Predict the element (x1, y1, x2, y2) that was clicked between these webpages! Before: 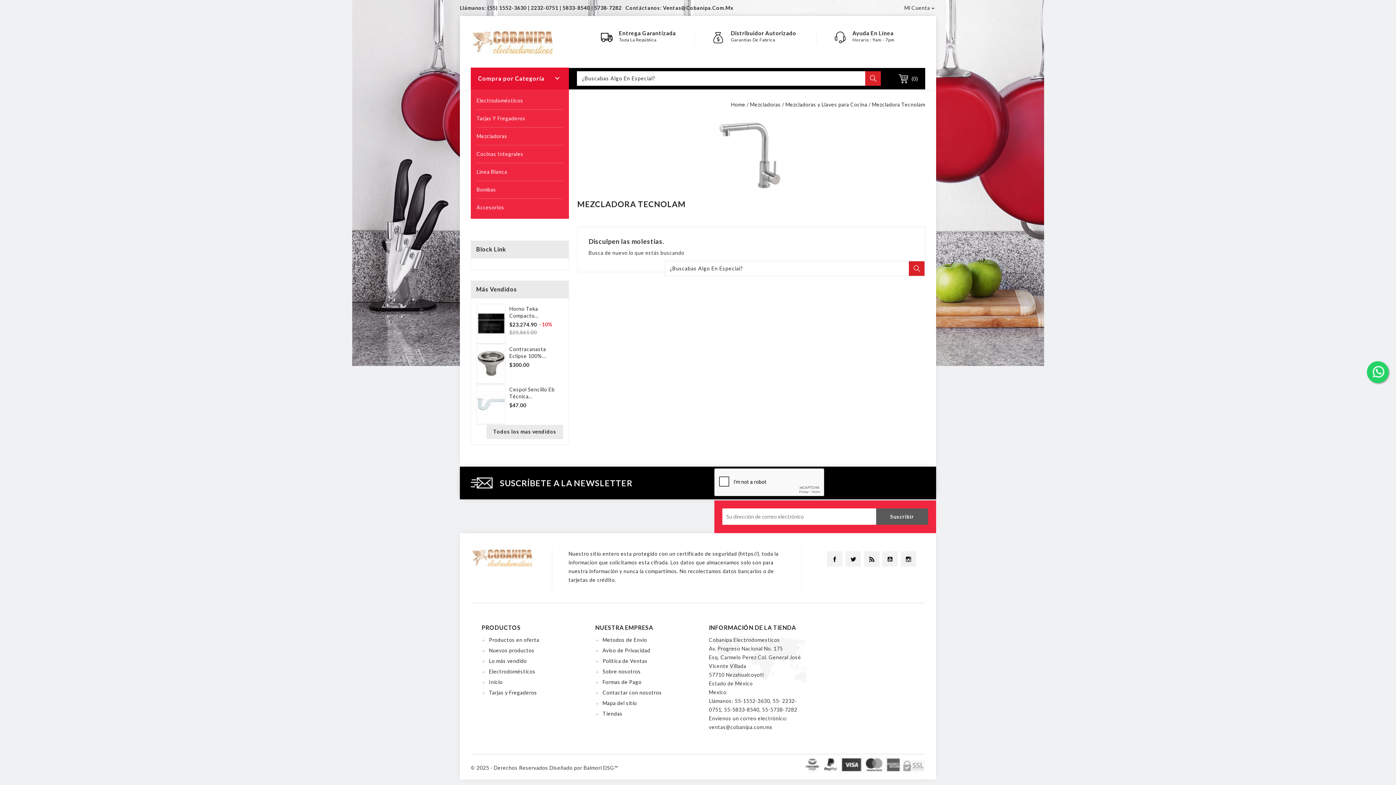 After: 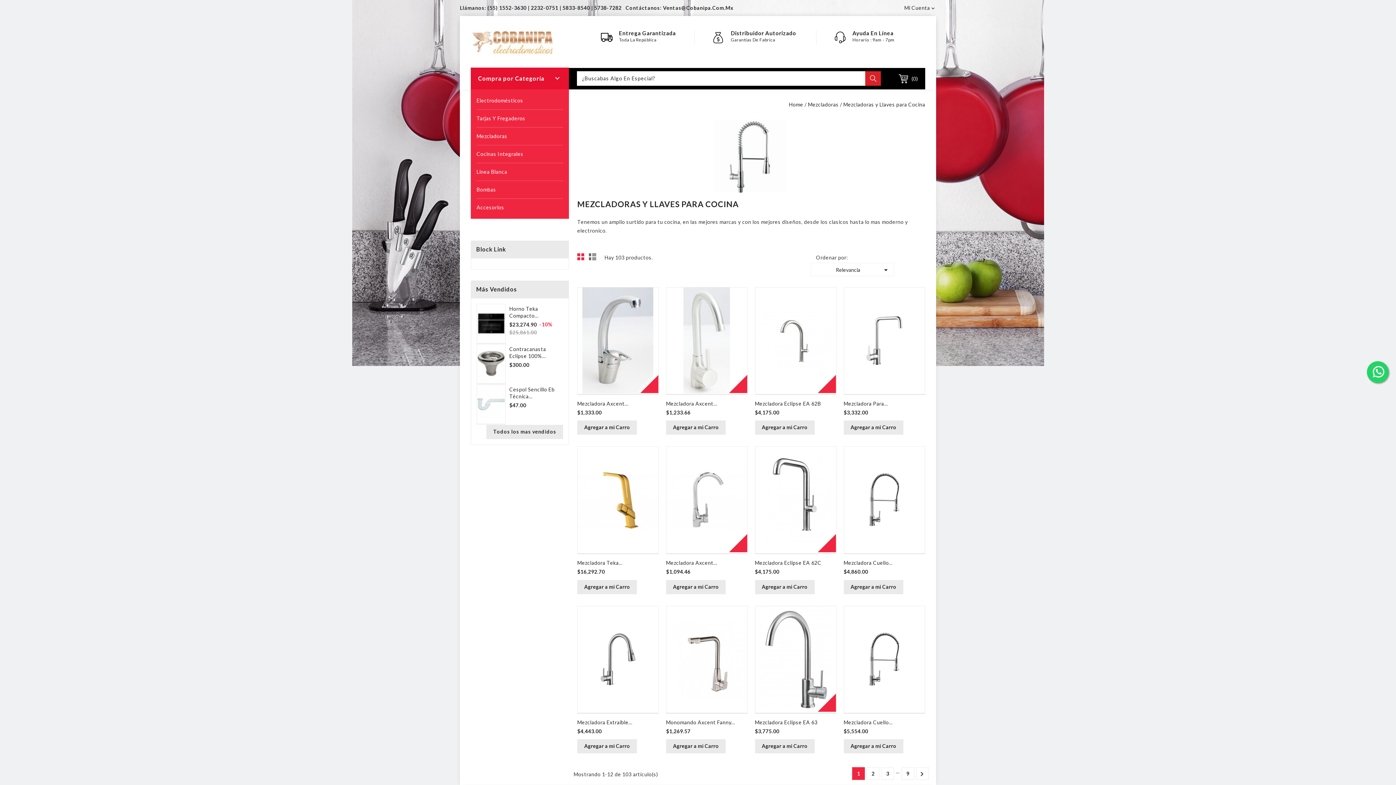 Action: label: Mezcladoras y Llaves para Cocina bbox: (785, 101, 867, 107)